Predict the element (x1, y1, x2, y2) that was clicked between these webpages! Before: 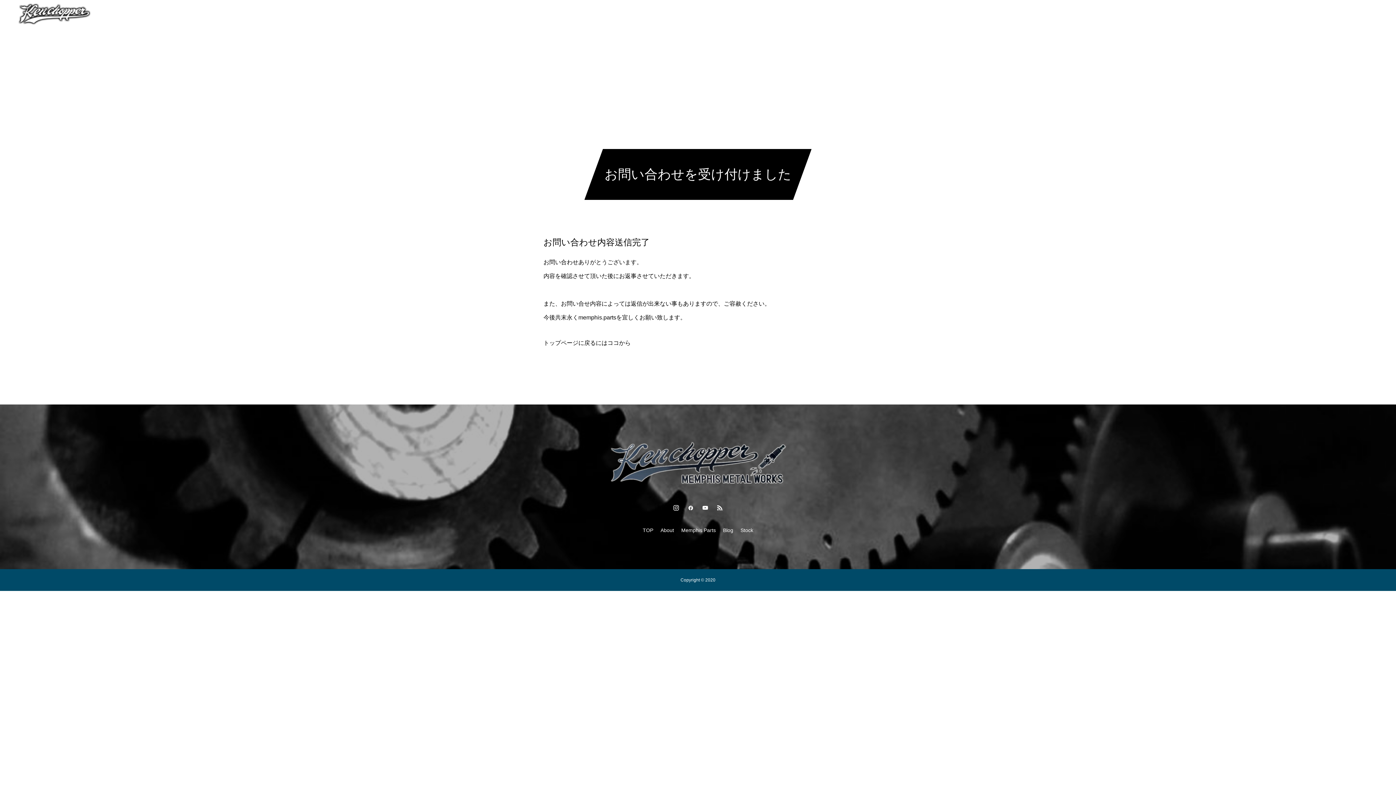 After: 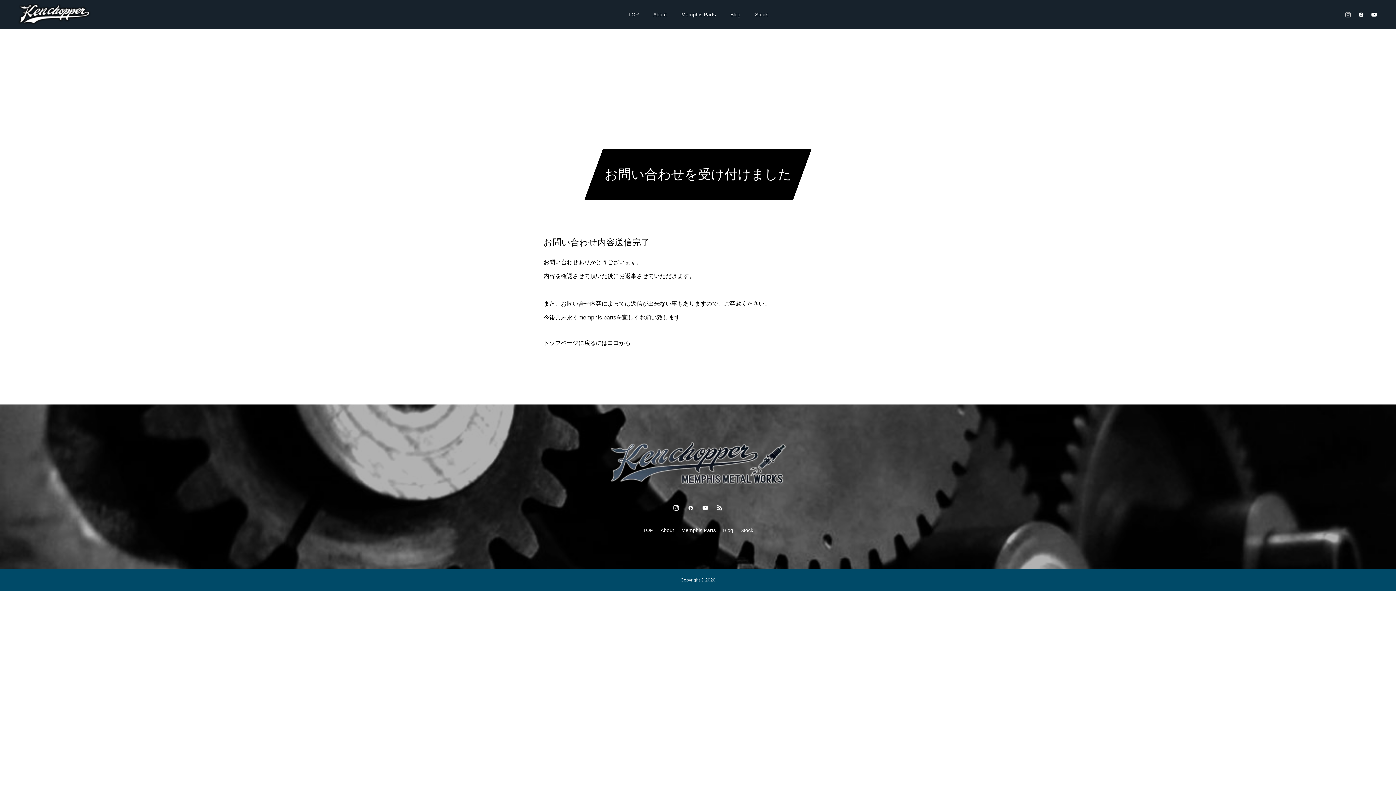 Action: bbox: (1344, 10, 1352, 18)